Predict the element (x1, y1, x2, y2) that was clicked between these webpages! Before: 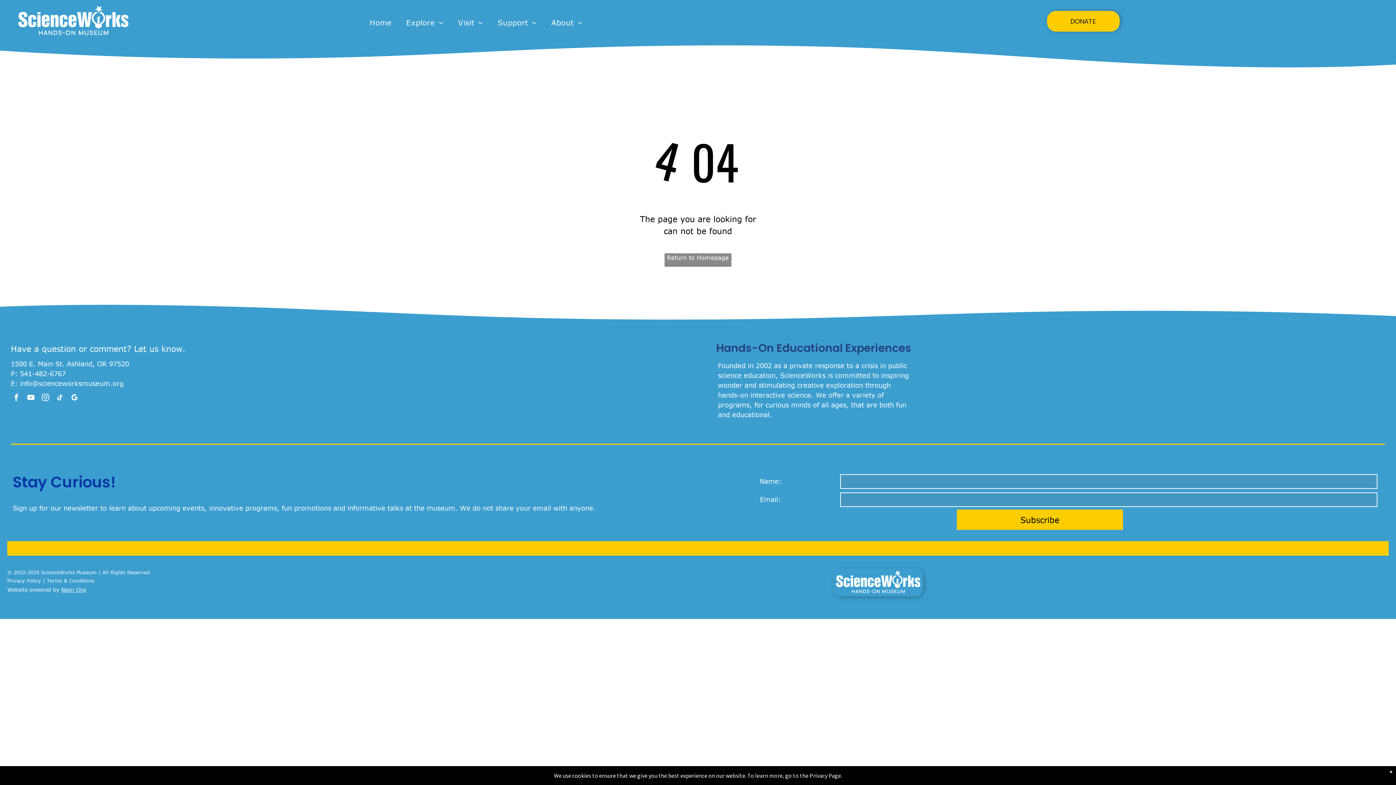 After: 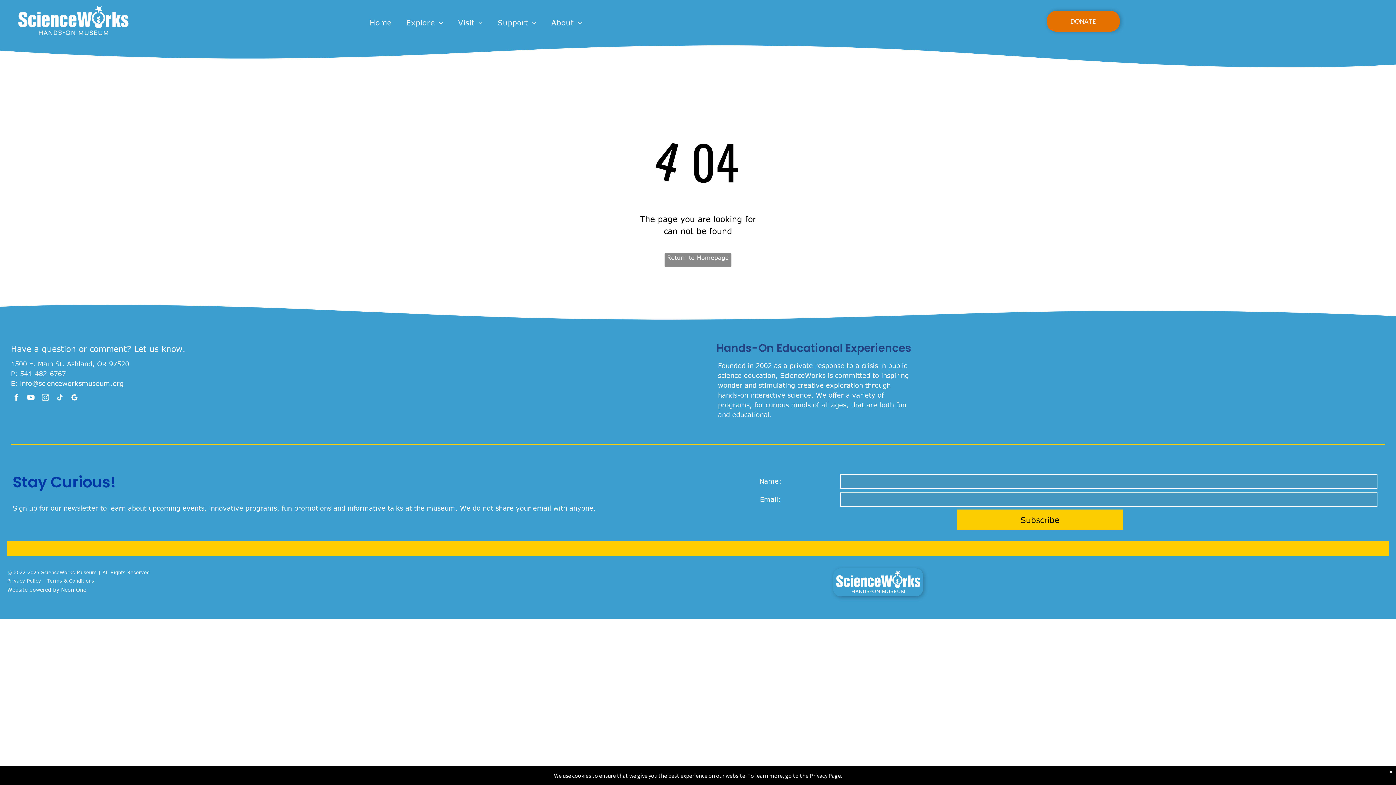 Action: label: DONATE  bbox: (1047, 10, 1120, 31)